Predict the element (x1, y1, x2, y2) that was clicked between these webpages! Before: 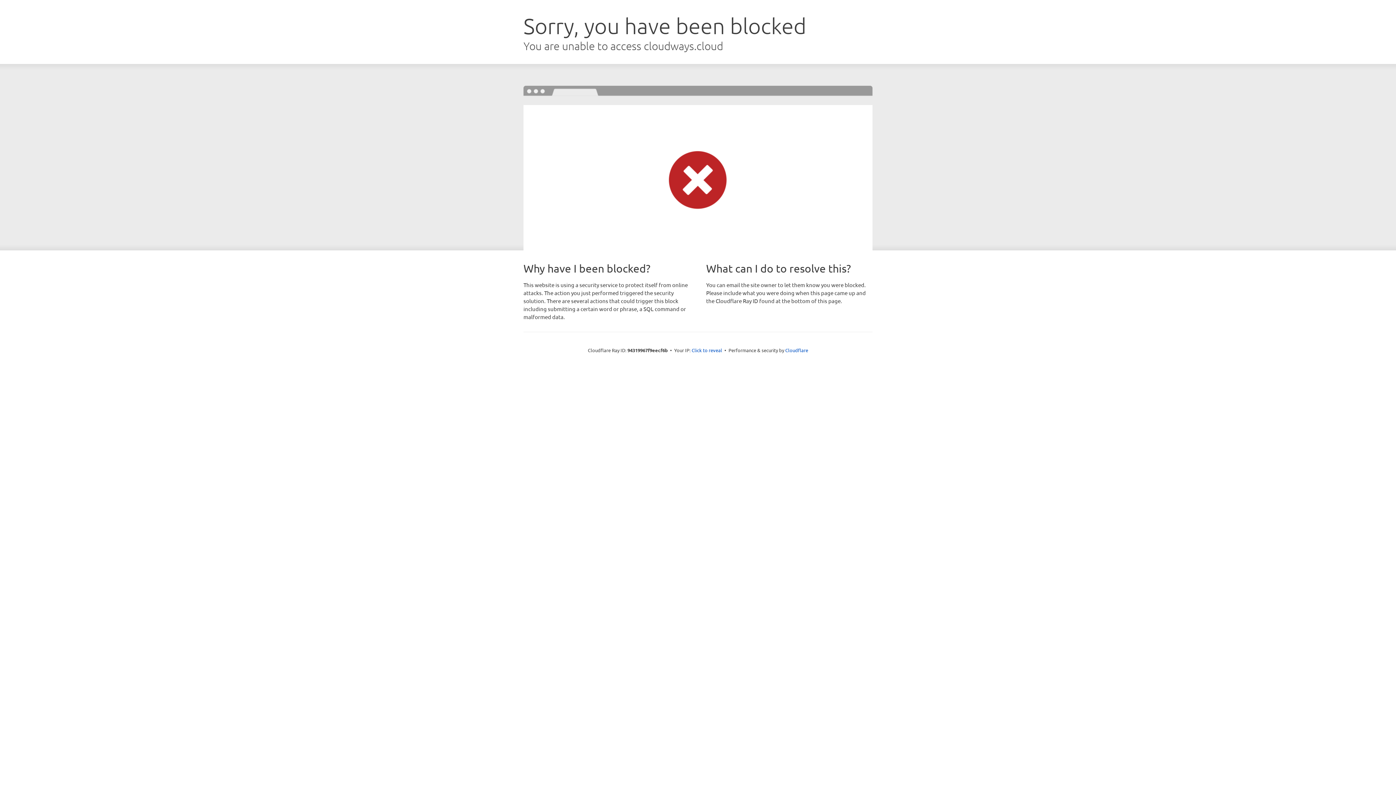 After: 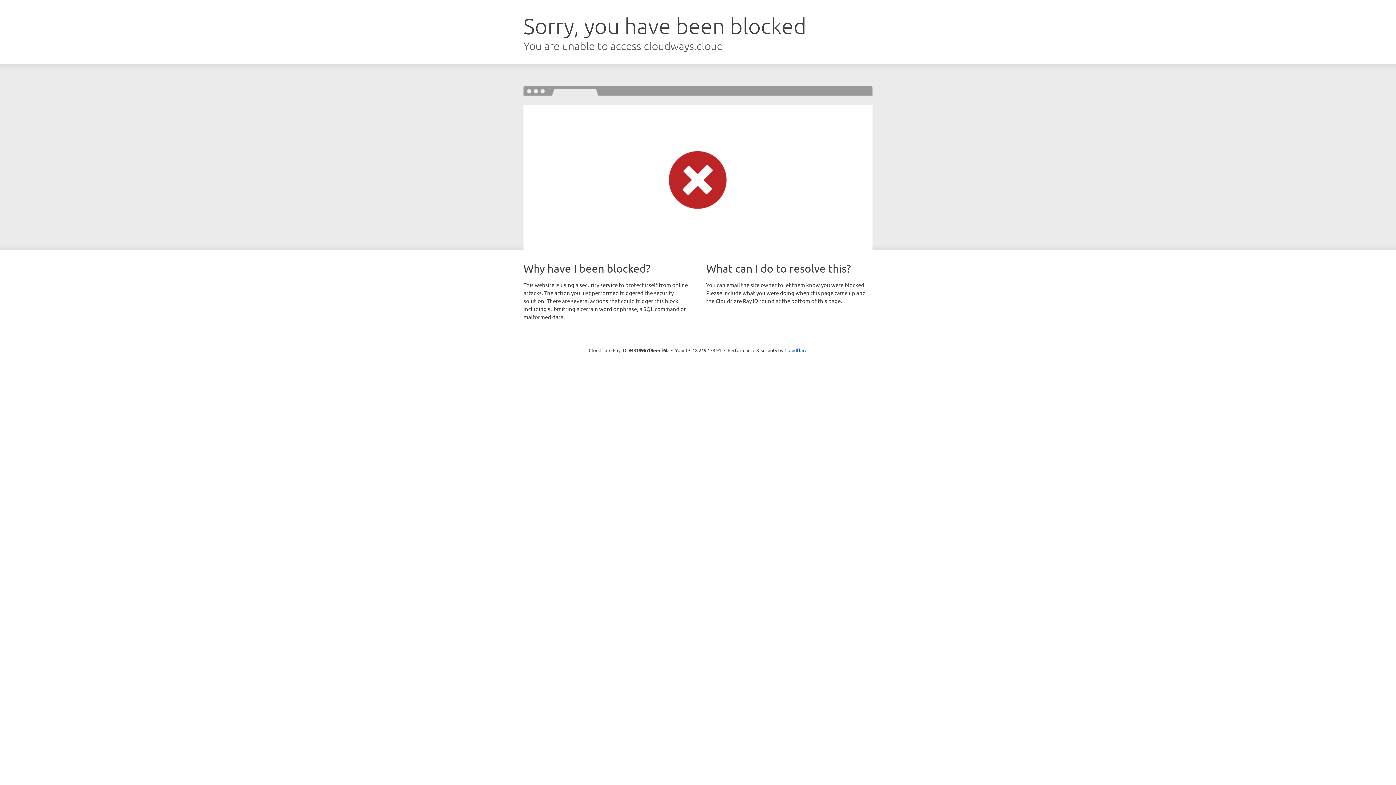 Action: label: Click to reveal bbox: (691, 346, 722, 353)